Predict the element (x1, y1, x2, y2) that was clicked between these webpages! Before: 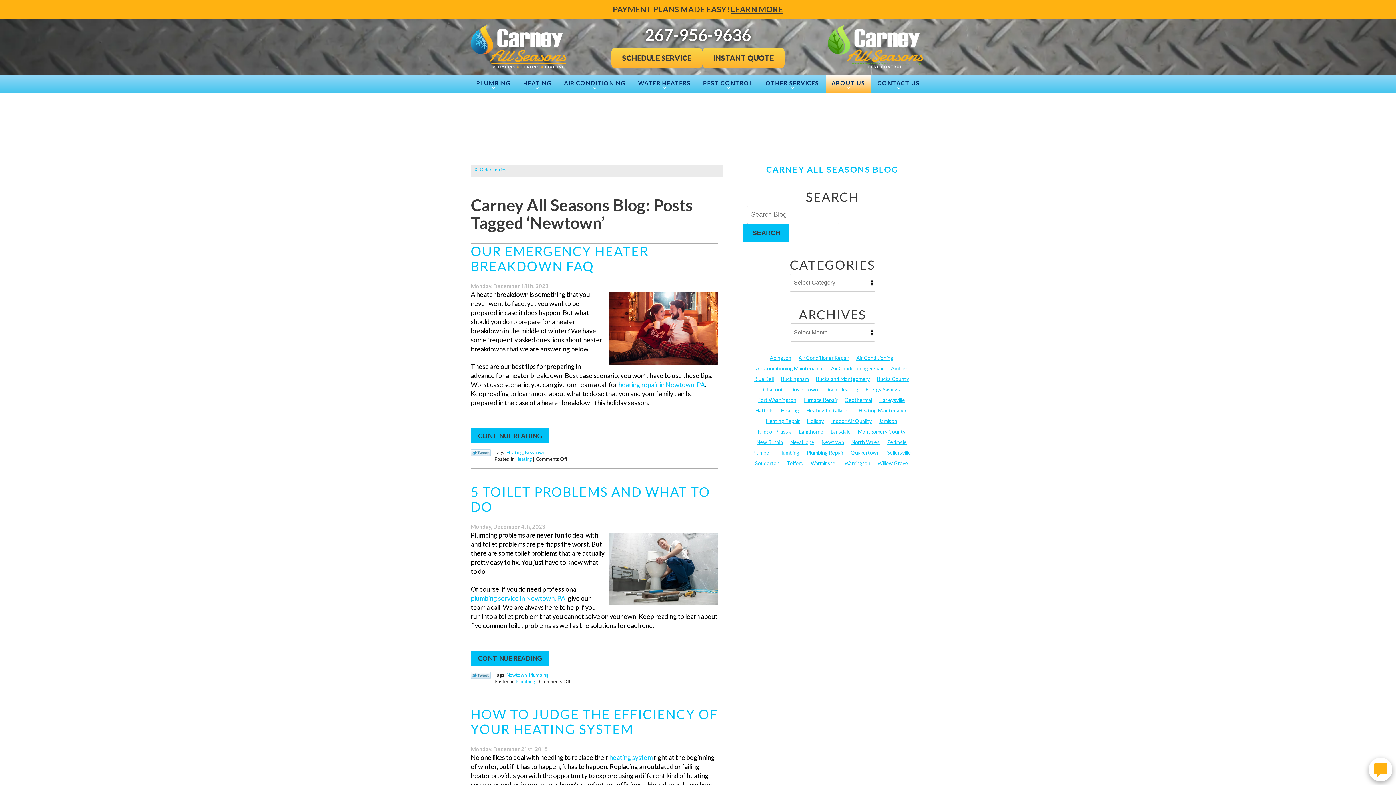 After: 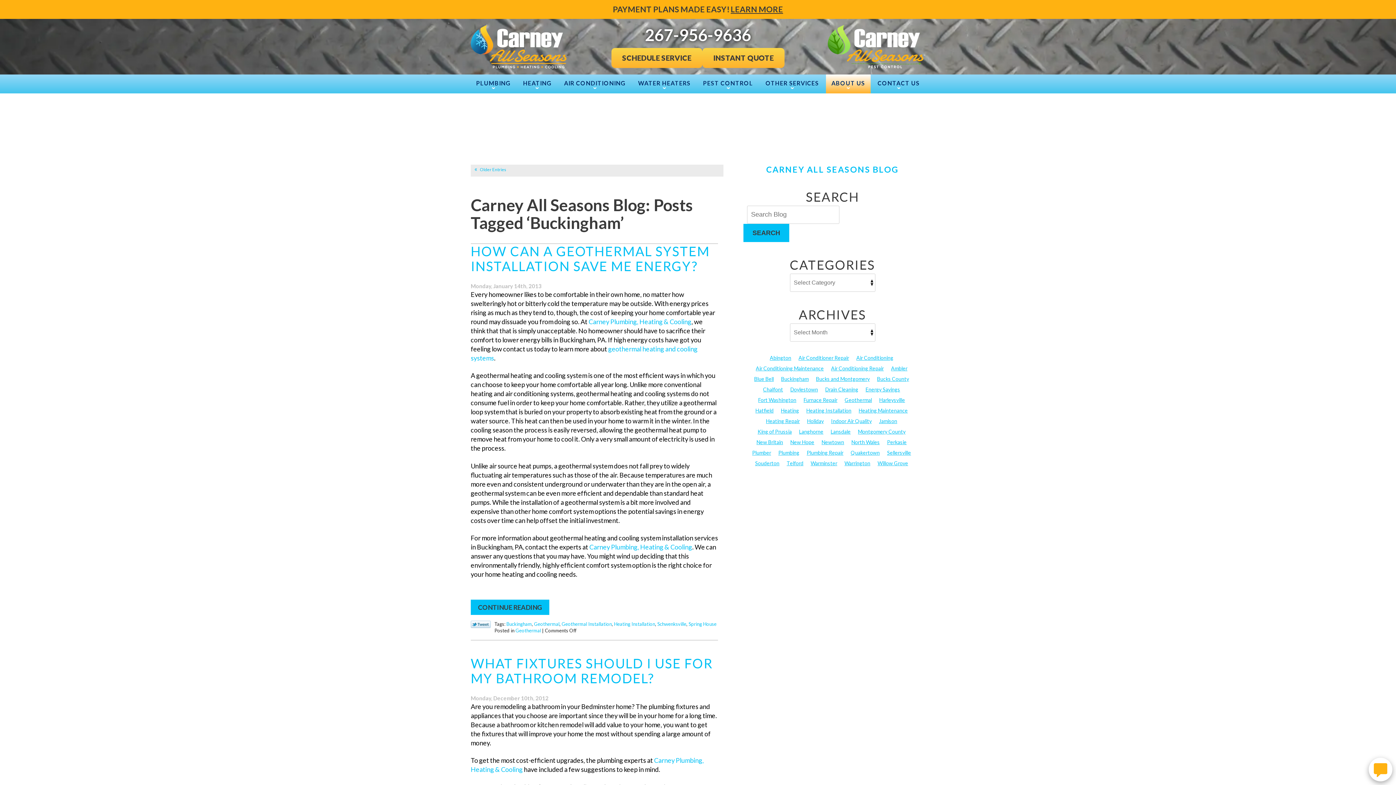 Action: bbox: (779, 373, 811, 384) label: Buckingham (14 items)